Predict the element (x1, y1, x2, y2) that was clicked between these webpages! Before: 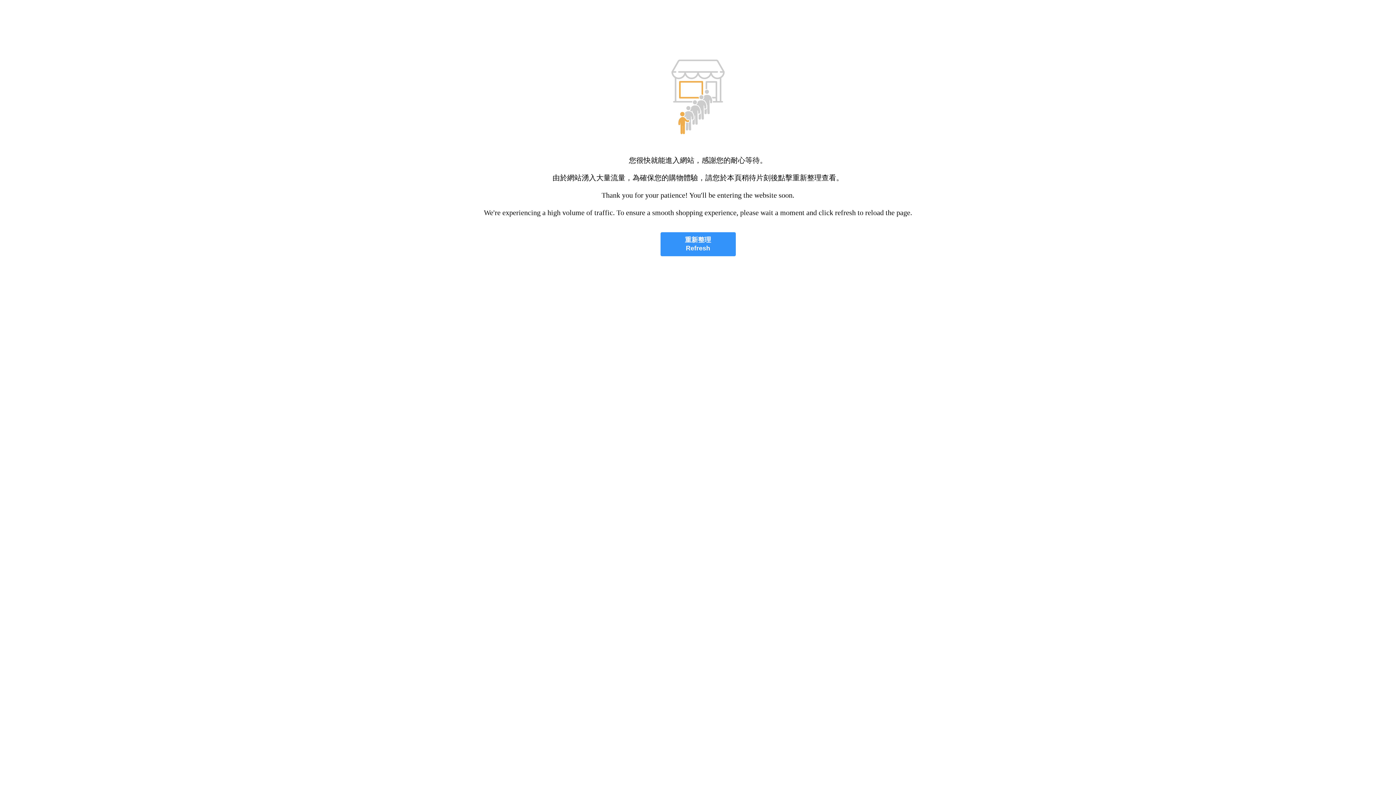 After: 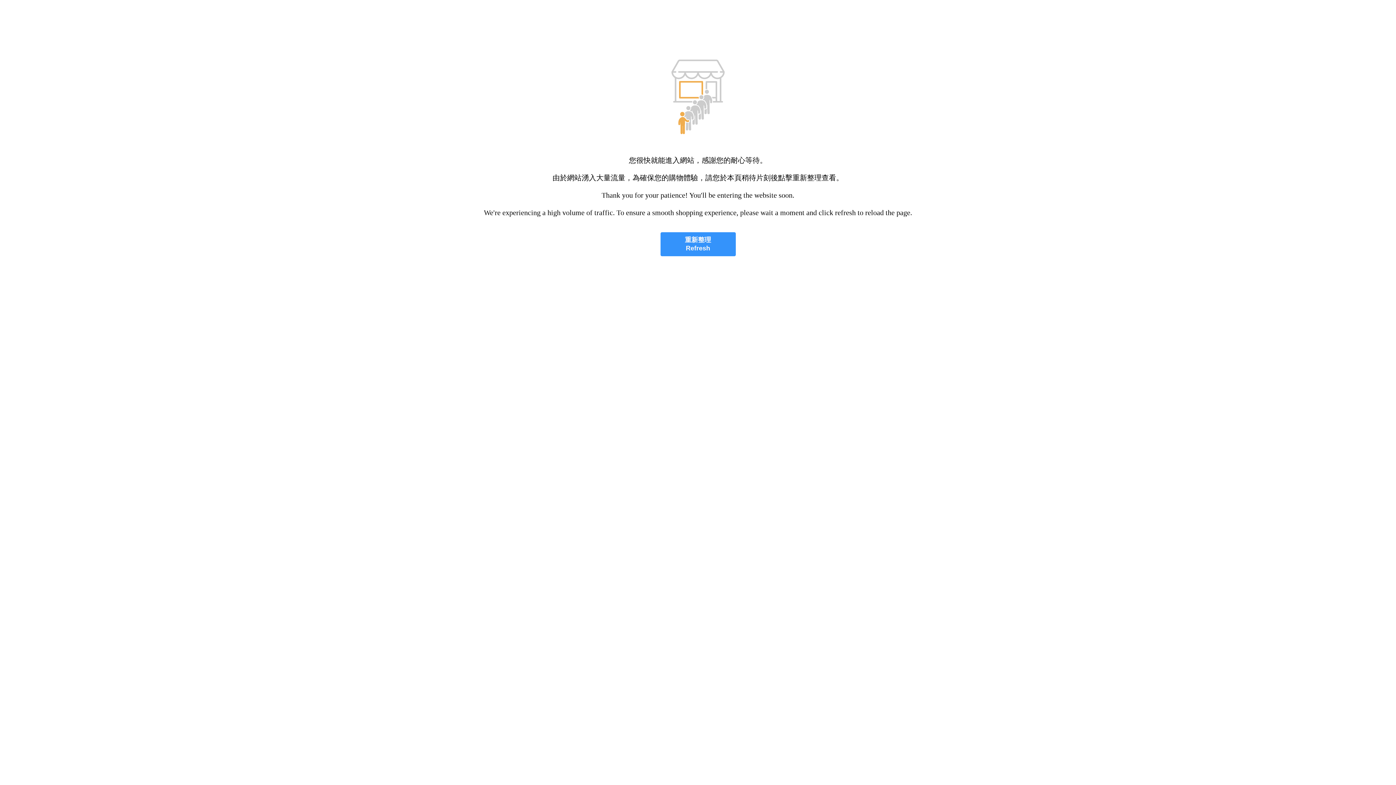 Action: bbox: (660, 232, 735, 256) label: 重新整理
Refresh